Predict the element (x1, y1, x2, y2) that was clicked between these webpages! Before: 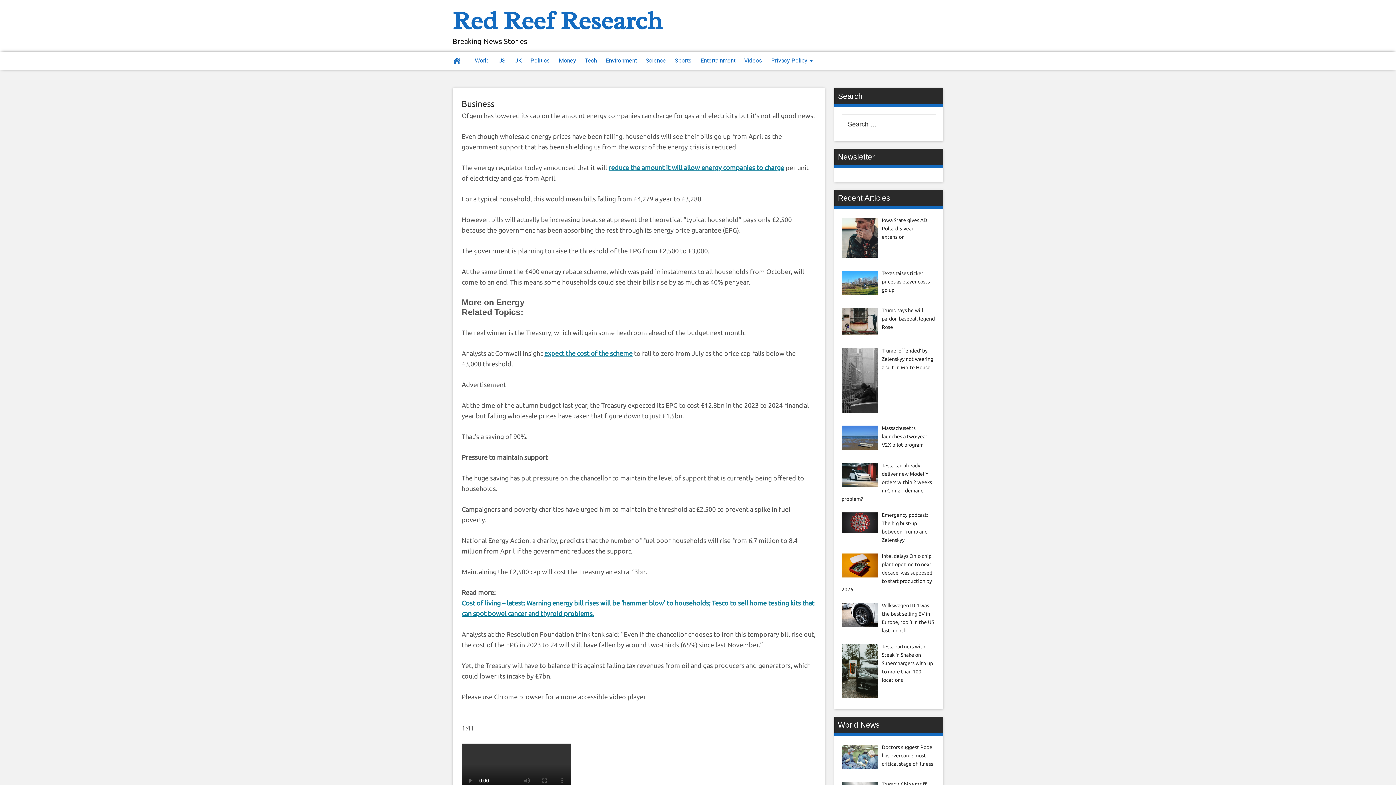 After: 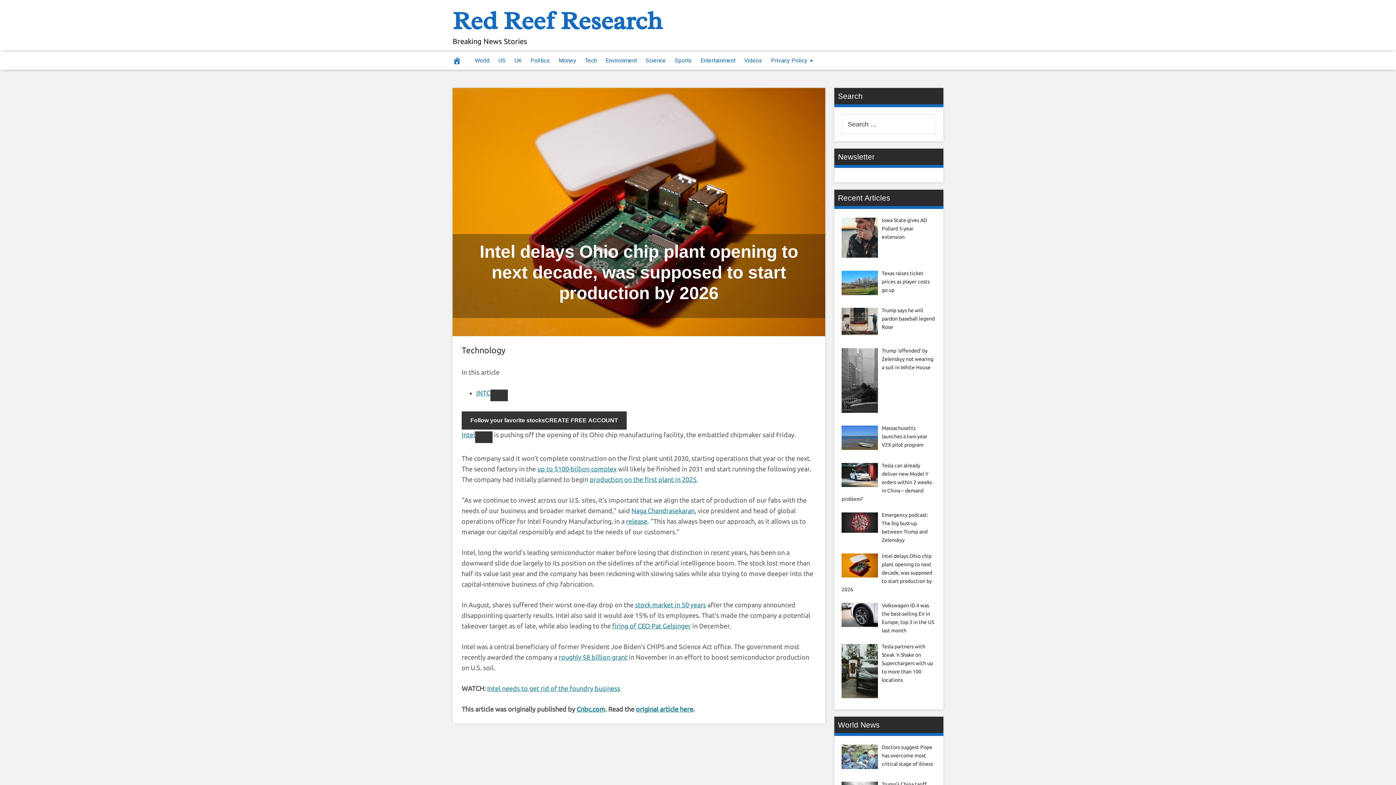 Action: label: Intel delays Ohio chip plant opening to next decade, was supposed to start production by 2026 bbox: (841, 553, 932, 592)